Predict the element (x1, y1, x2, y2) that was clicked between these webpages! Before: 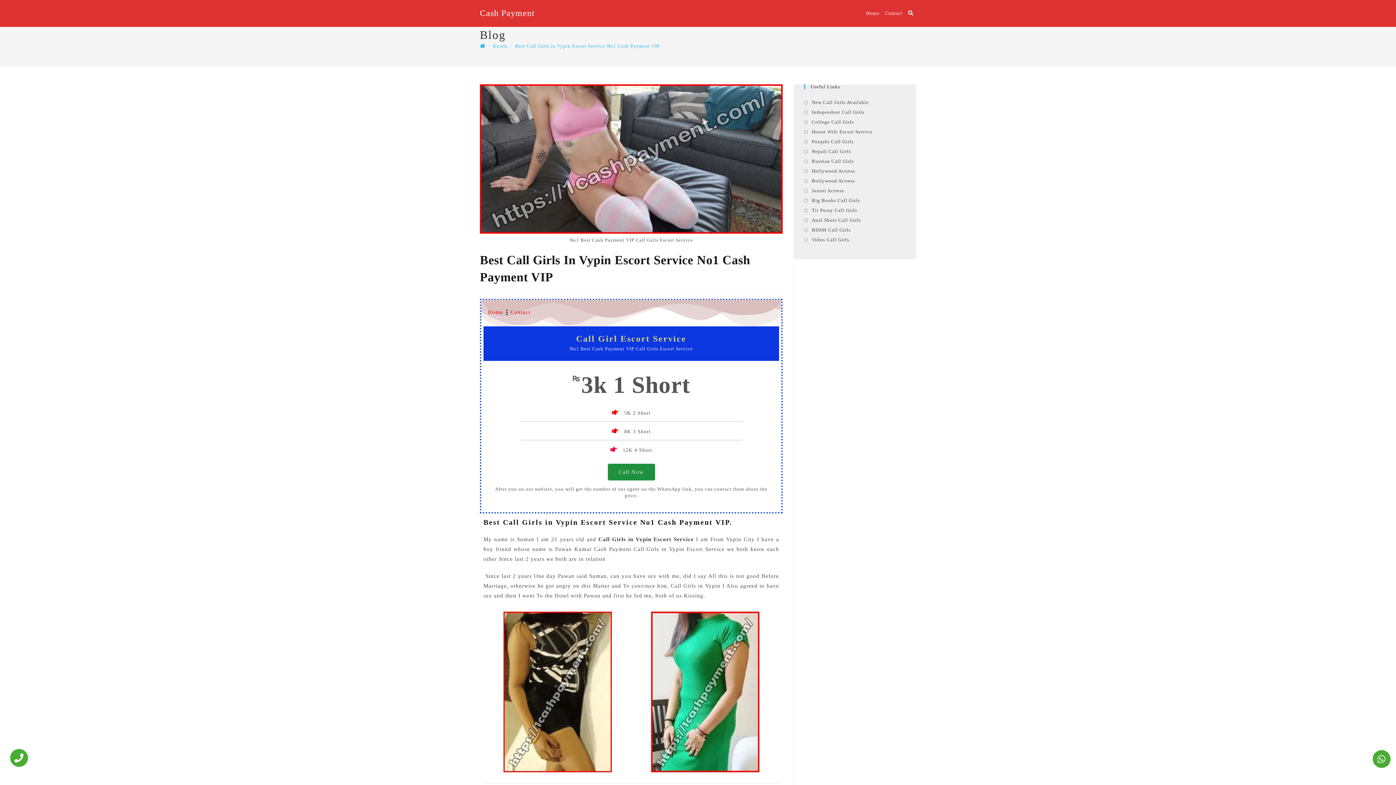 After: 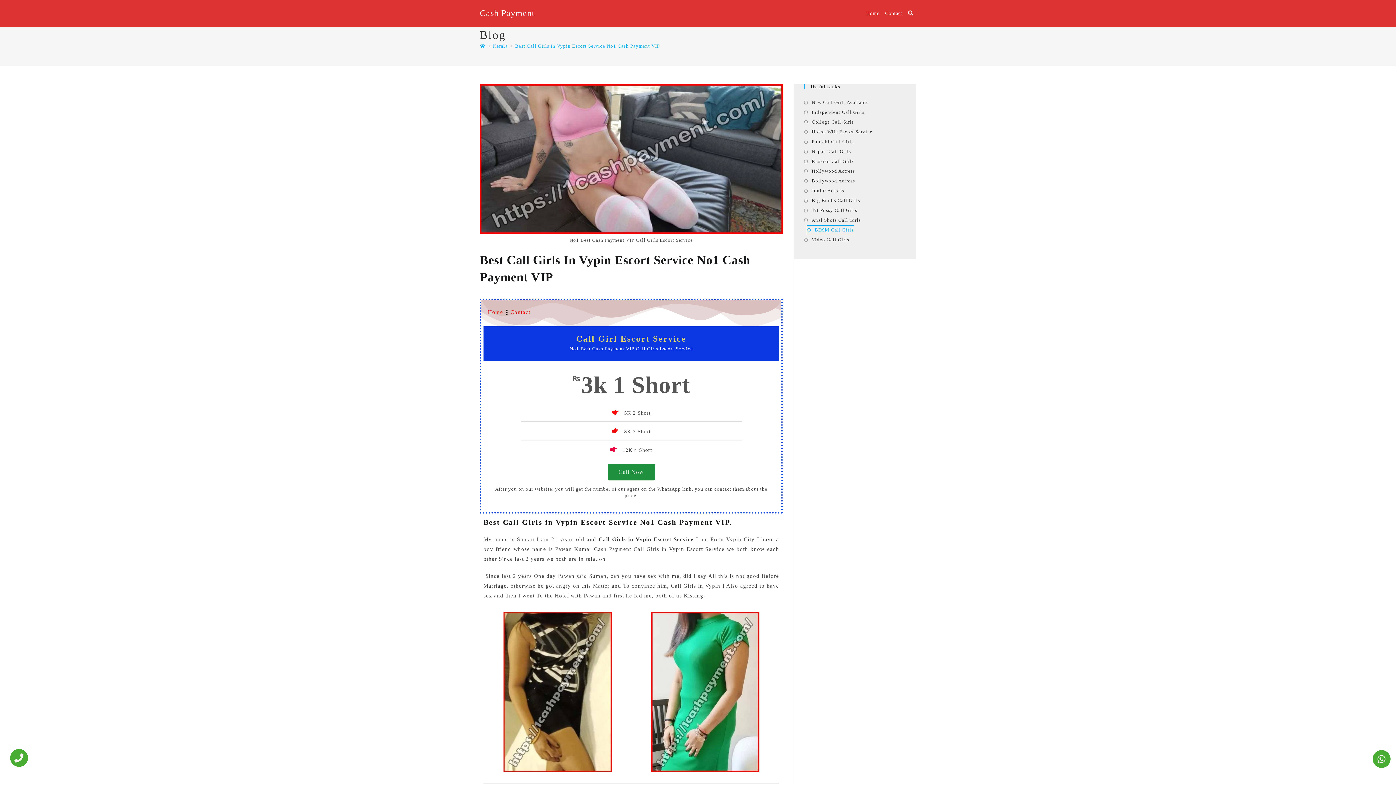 Action: label: BDSM Call Girls bbox: (804, 225, 850, 234)